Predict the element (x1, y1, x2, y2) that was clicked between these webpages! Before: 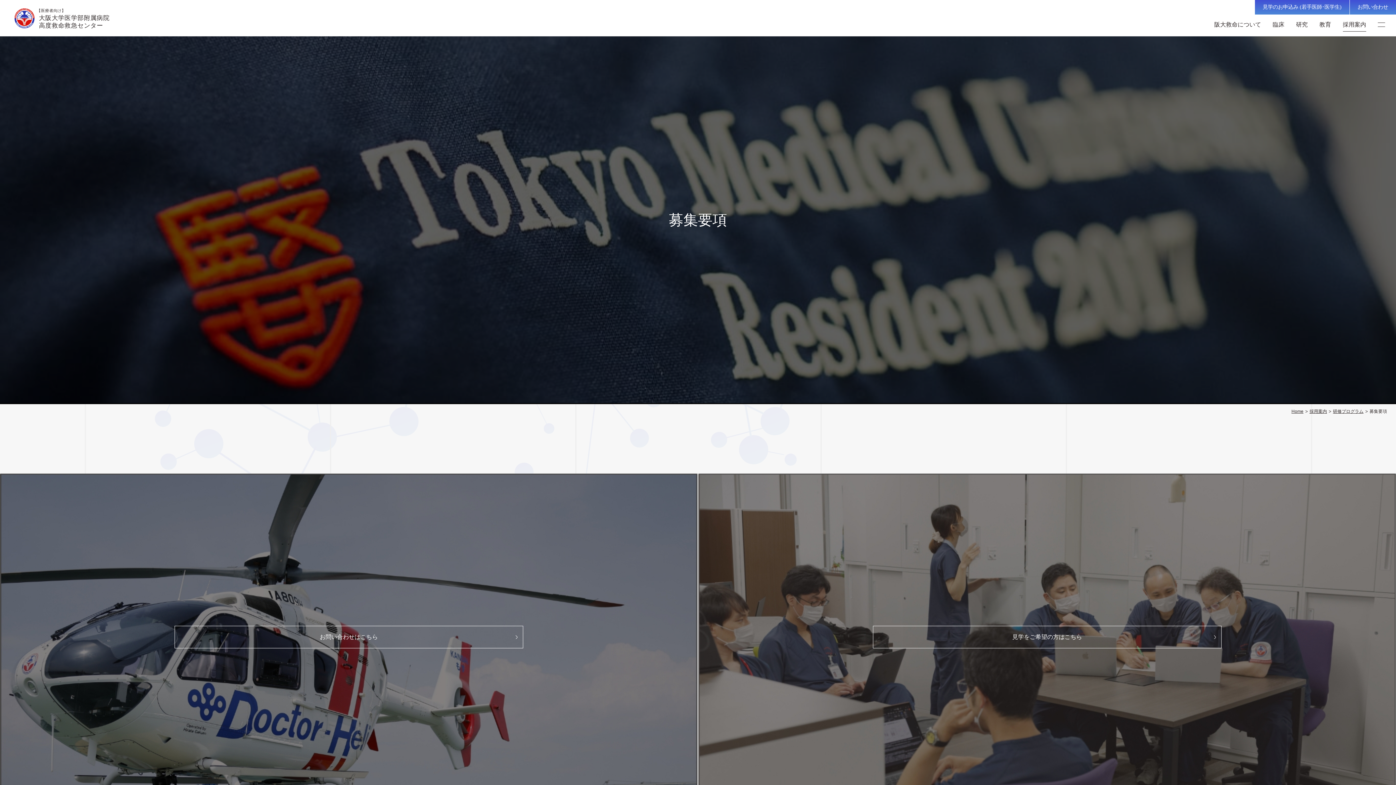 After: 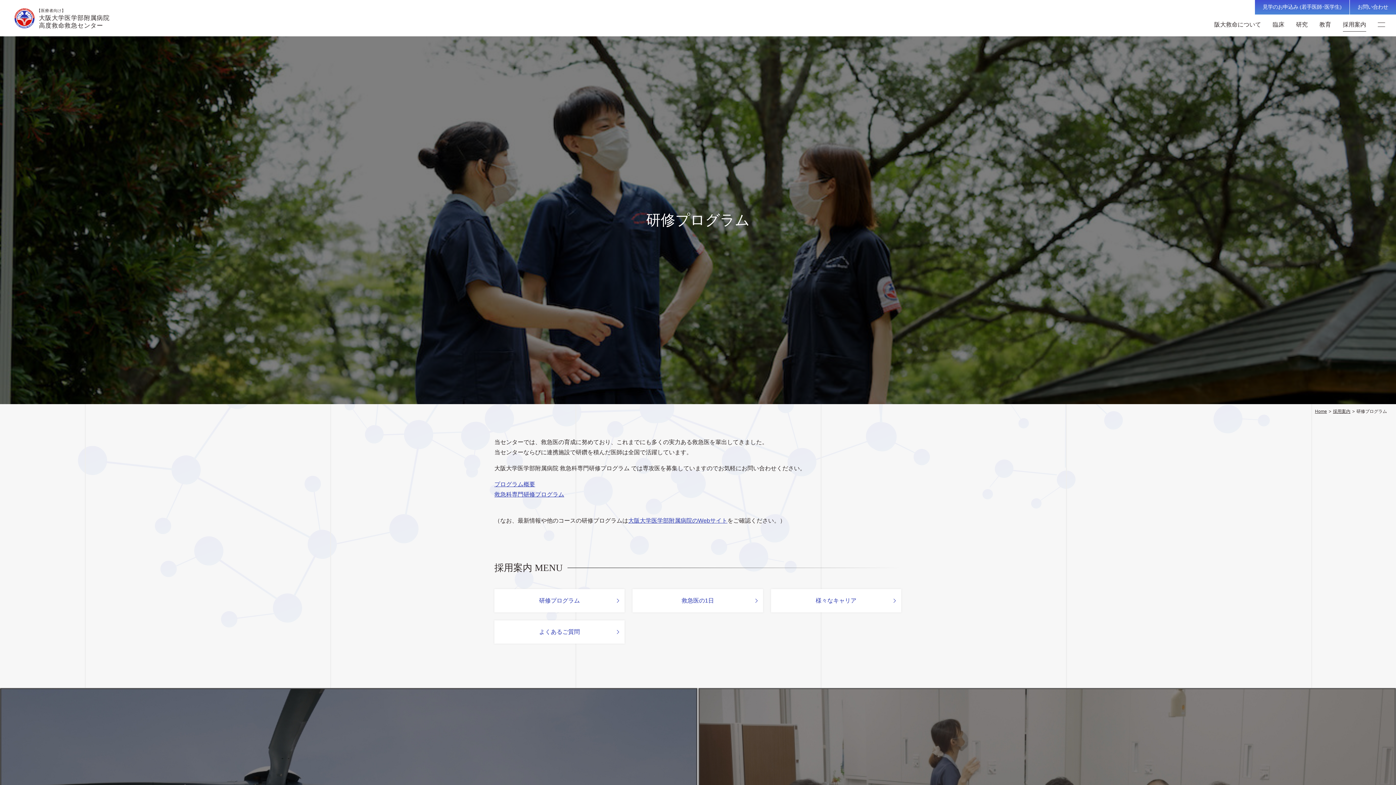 Action: label: 研修プログラム bbox: (1332, 409, 1364, 414)